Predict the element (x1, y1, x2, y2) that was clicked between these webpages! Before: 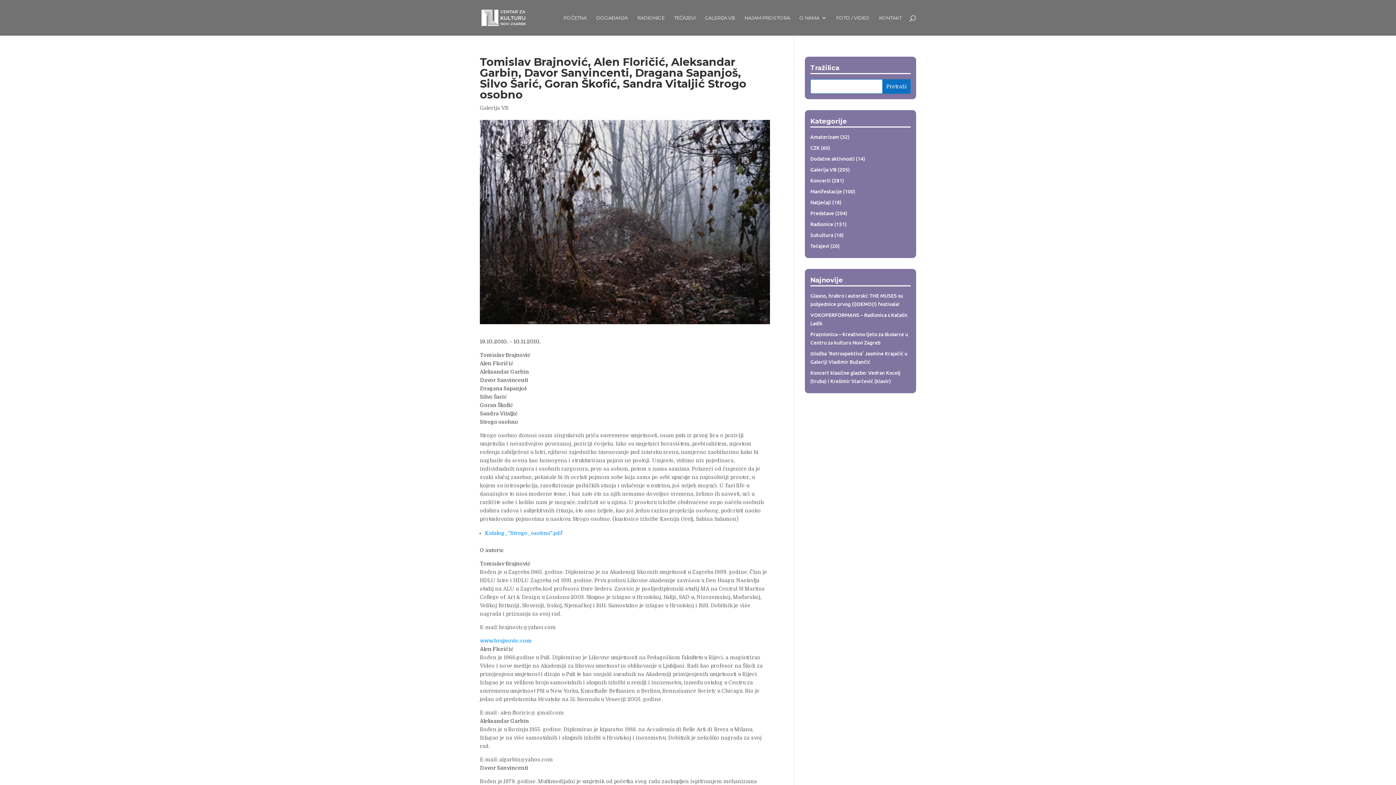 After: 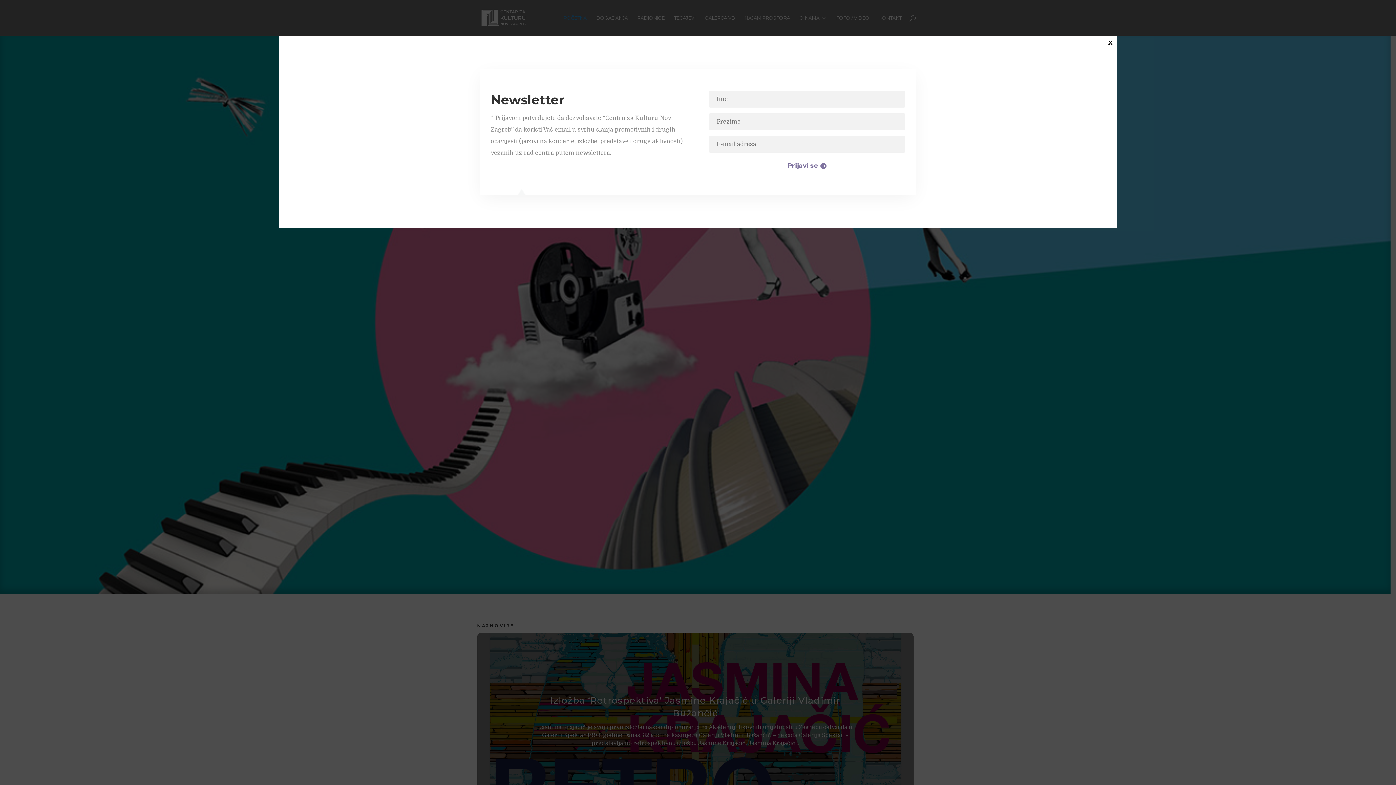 Action: label: POČETNA bbox: (563, 15, 586, 35)